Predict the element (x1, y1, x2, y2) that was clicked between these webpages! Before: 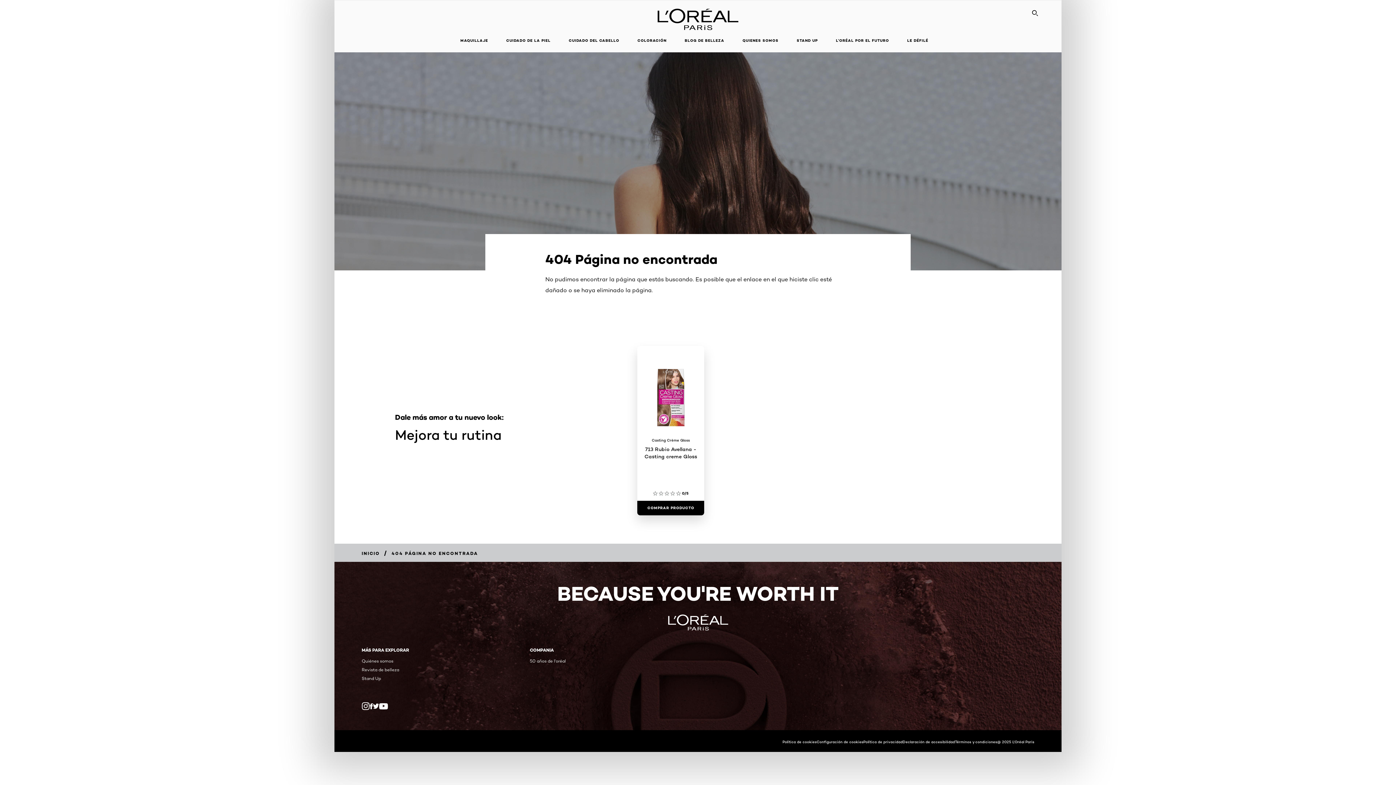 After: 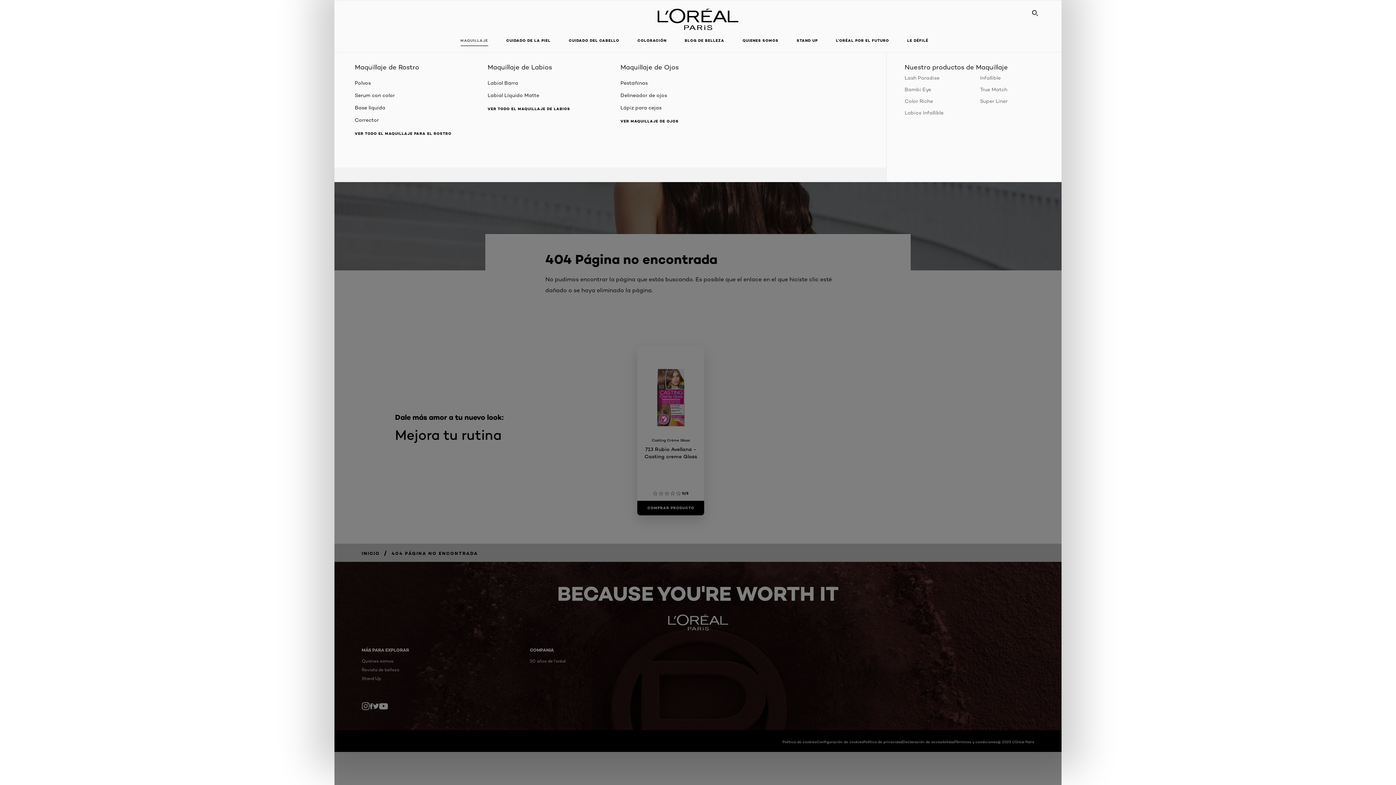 Action: label: MAQUILLAJE bbox: (455, 33, 493, 48)